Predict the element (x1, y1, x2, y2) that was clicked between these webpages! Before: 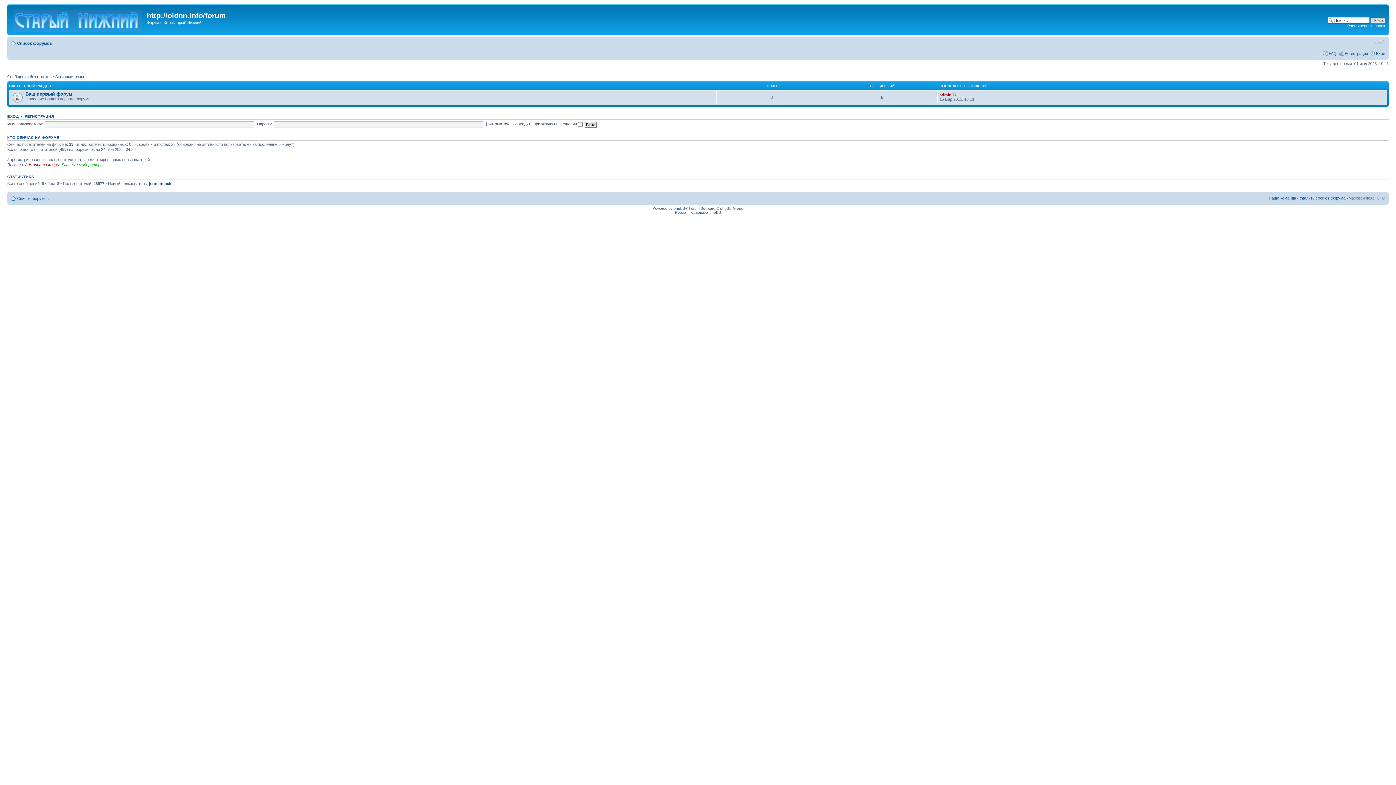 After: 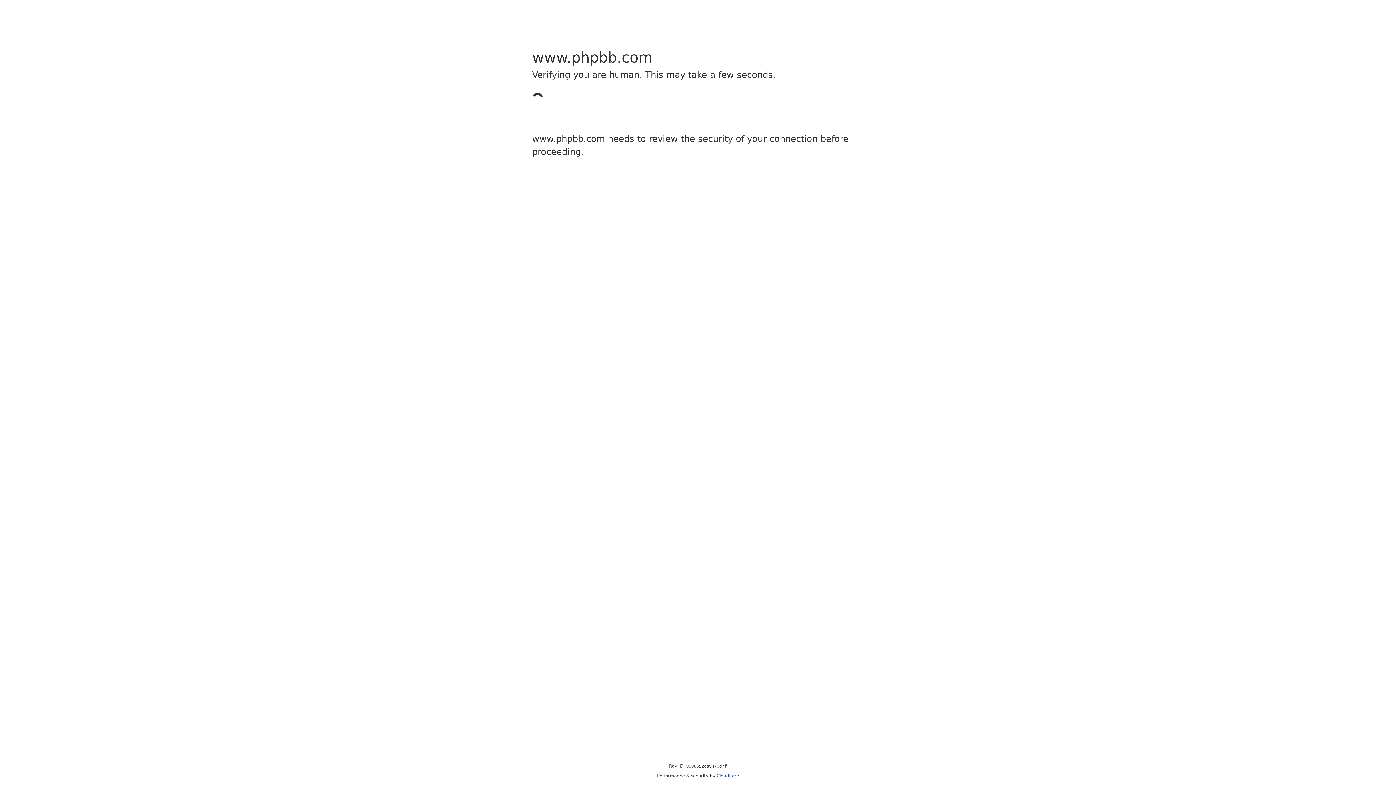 Action: bbox: (673, 206, 685, 210) label: phpBB